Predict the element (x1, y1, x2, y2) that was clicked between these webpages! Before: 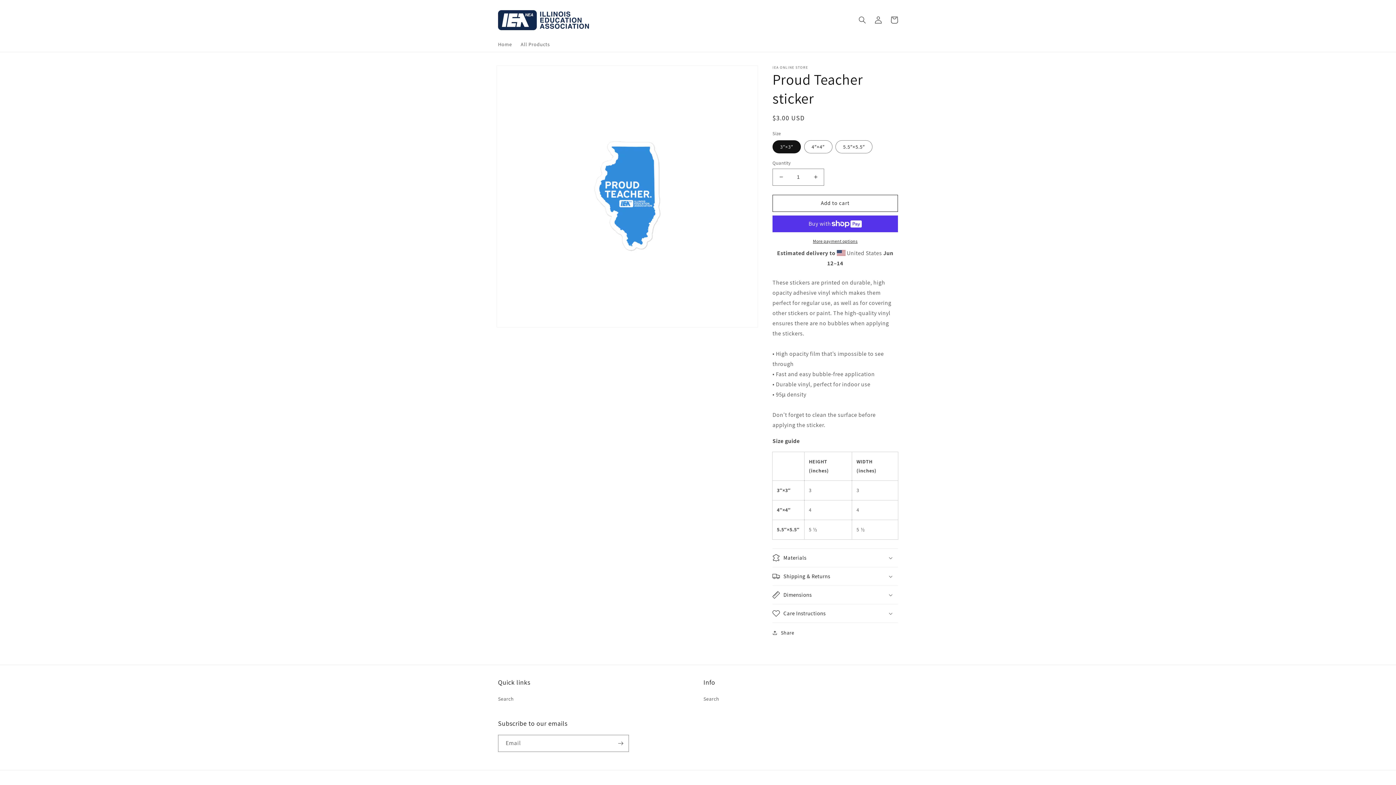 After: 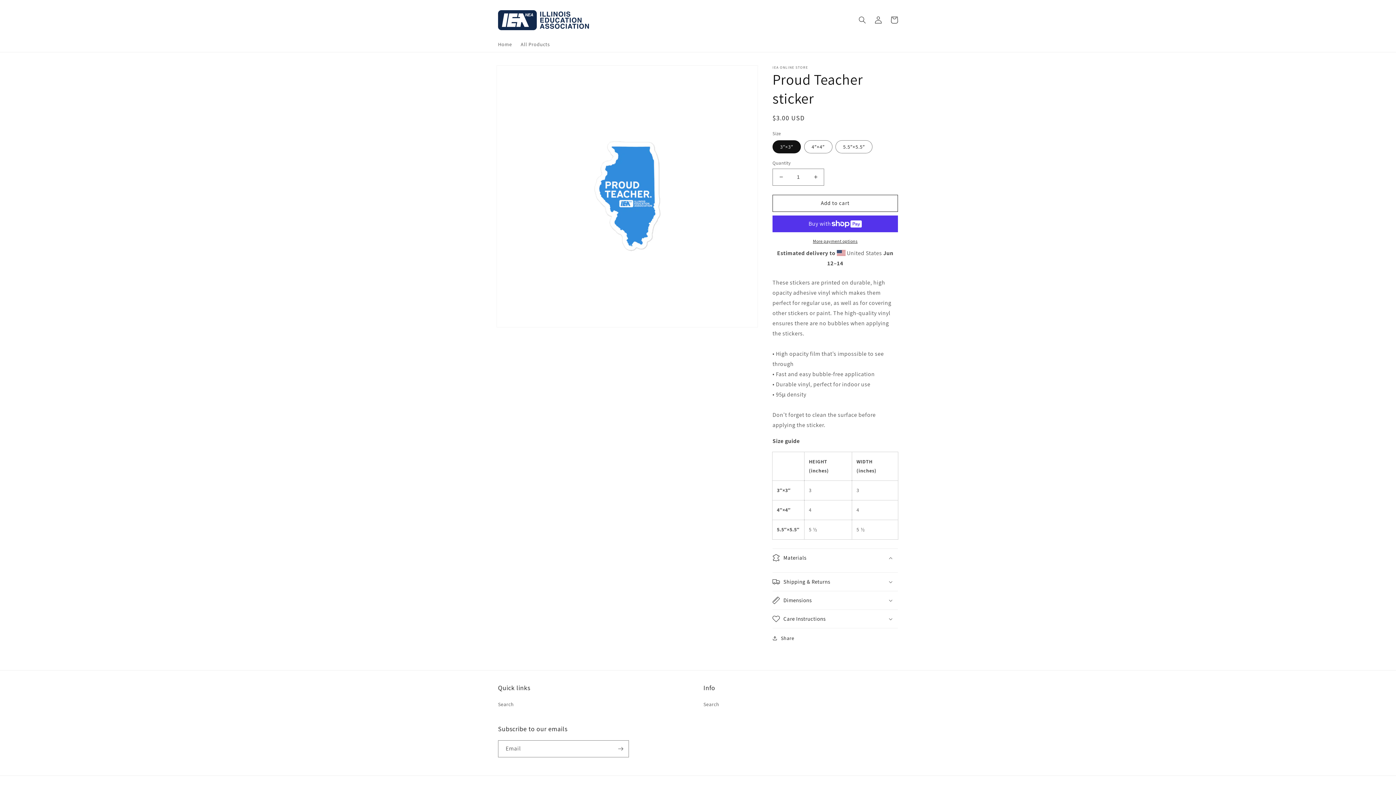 Action: label: Materials bbox: (772, 548, 898, 567)